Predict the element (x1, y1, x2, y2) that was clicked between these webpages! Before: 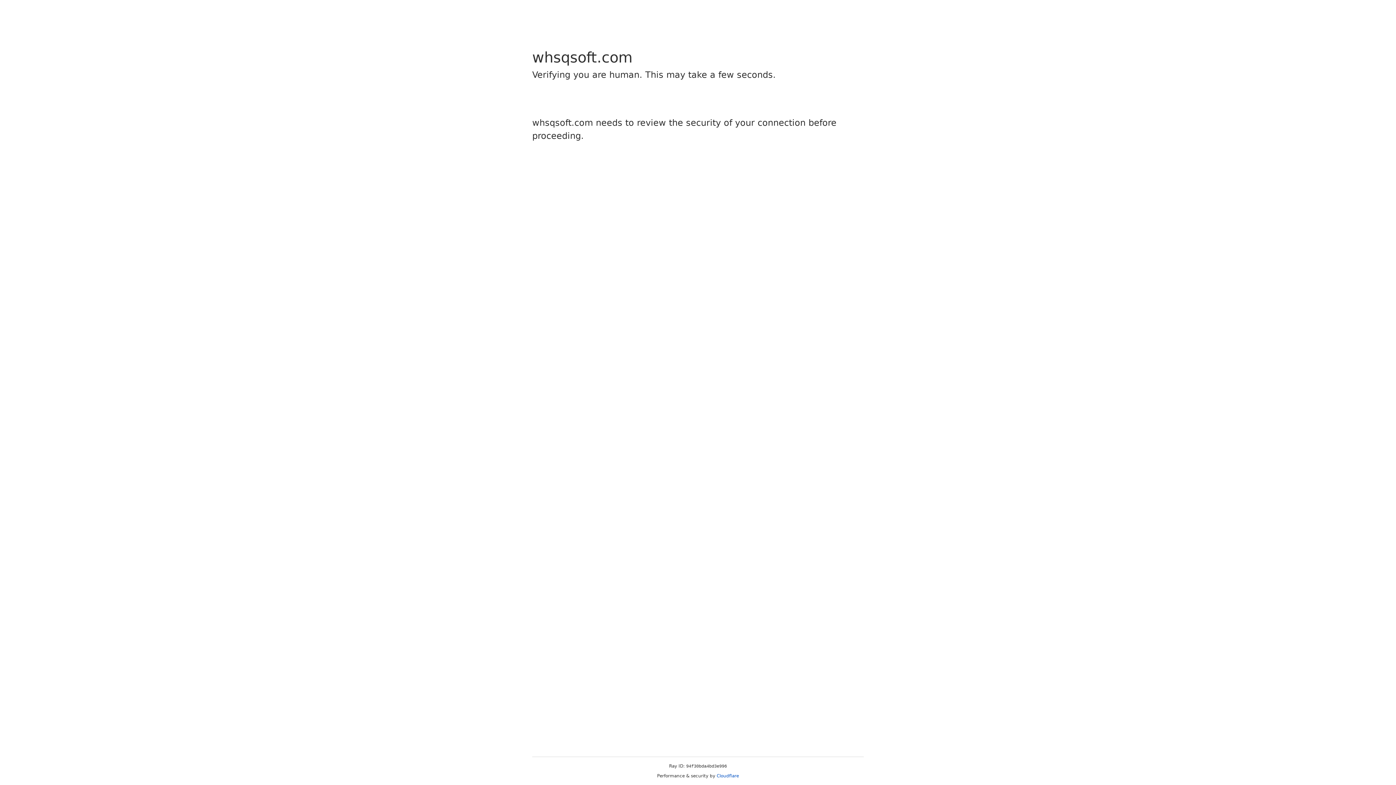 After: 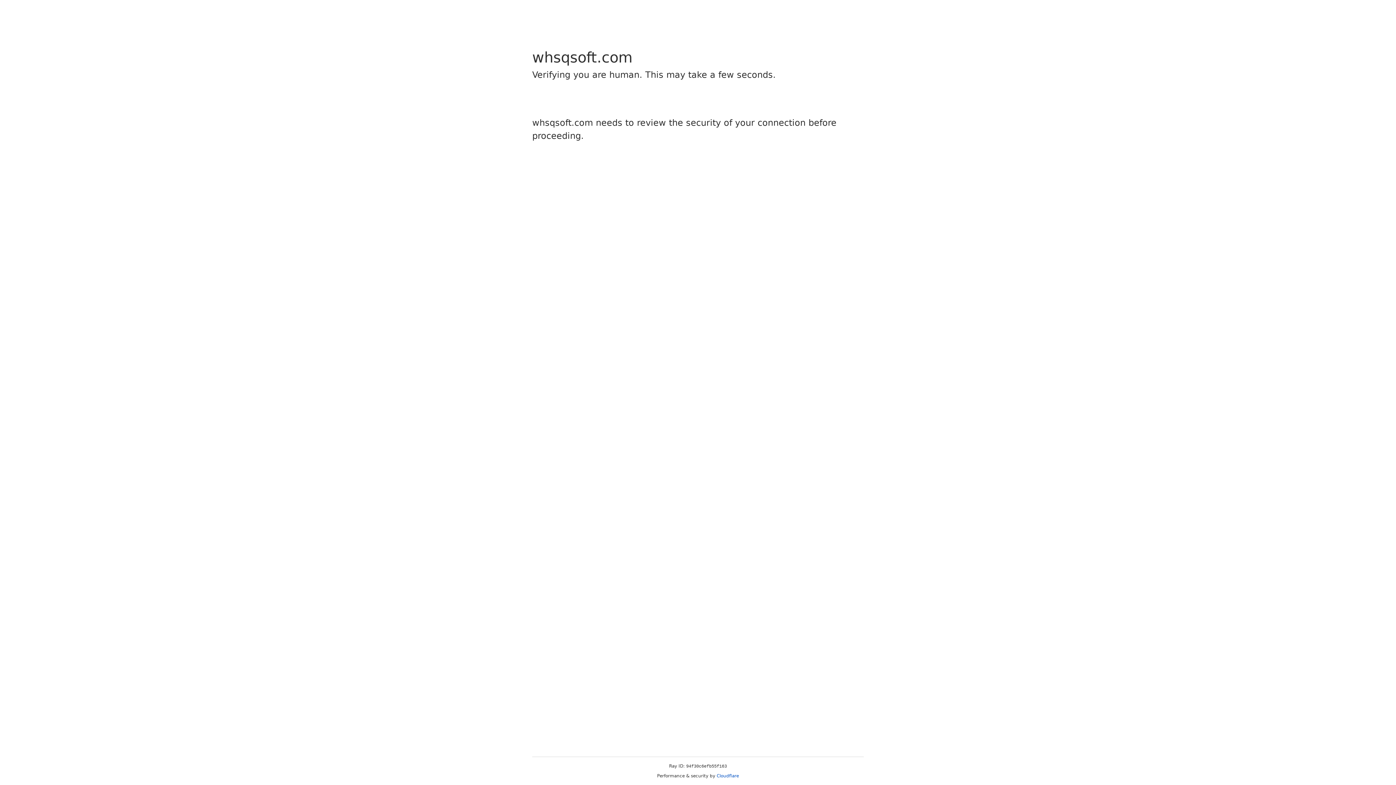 Action: label: Cloudflare bbox: (716, 773, 739, 778)